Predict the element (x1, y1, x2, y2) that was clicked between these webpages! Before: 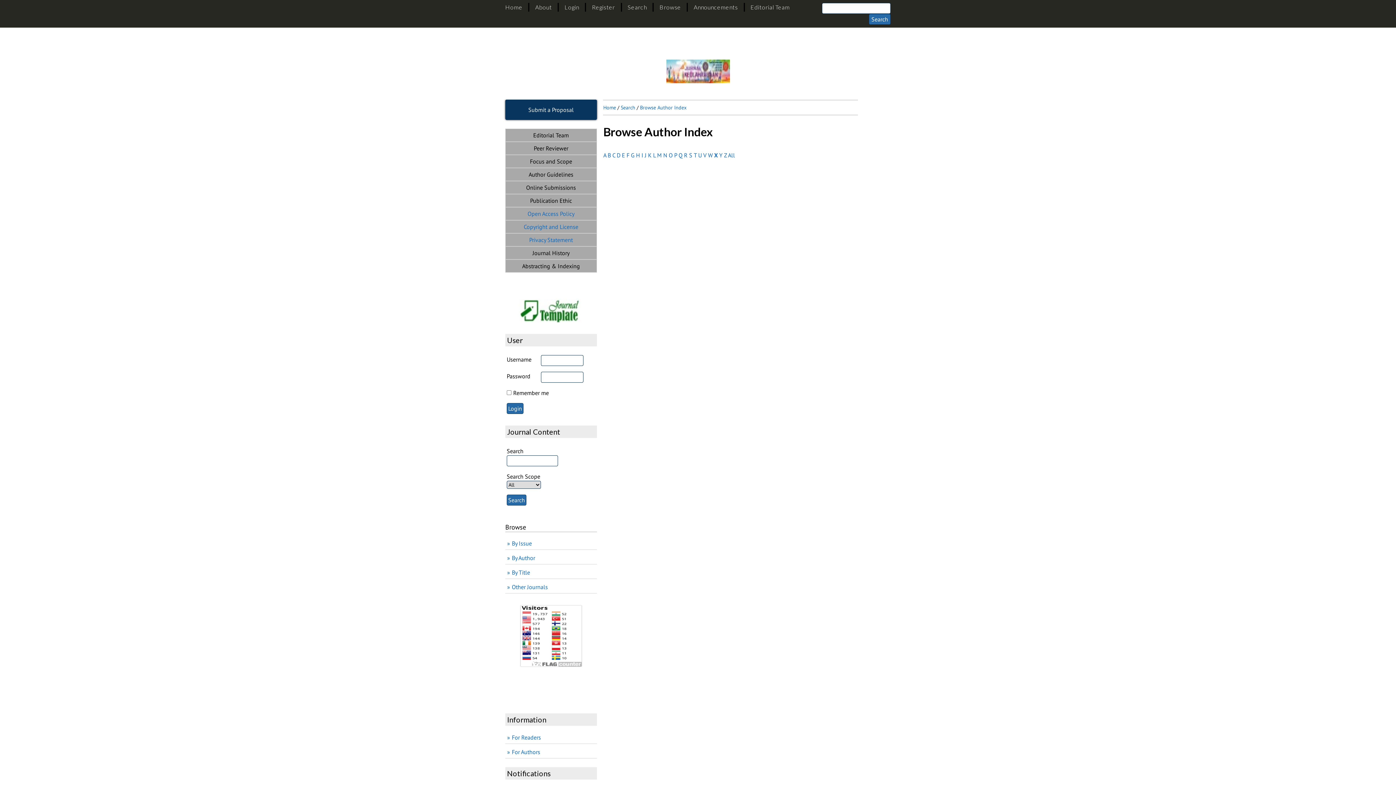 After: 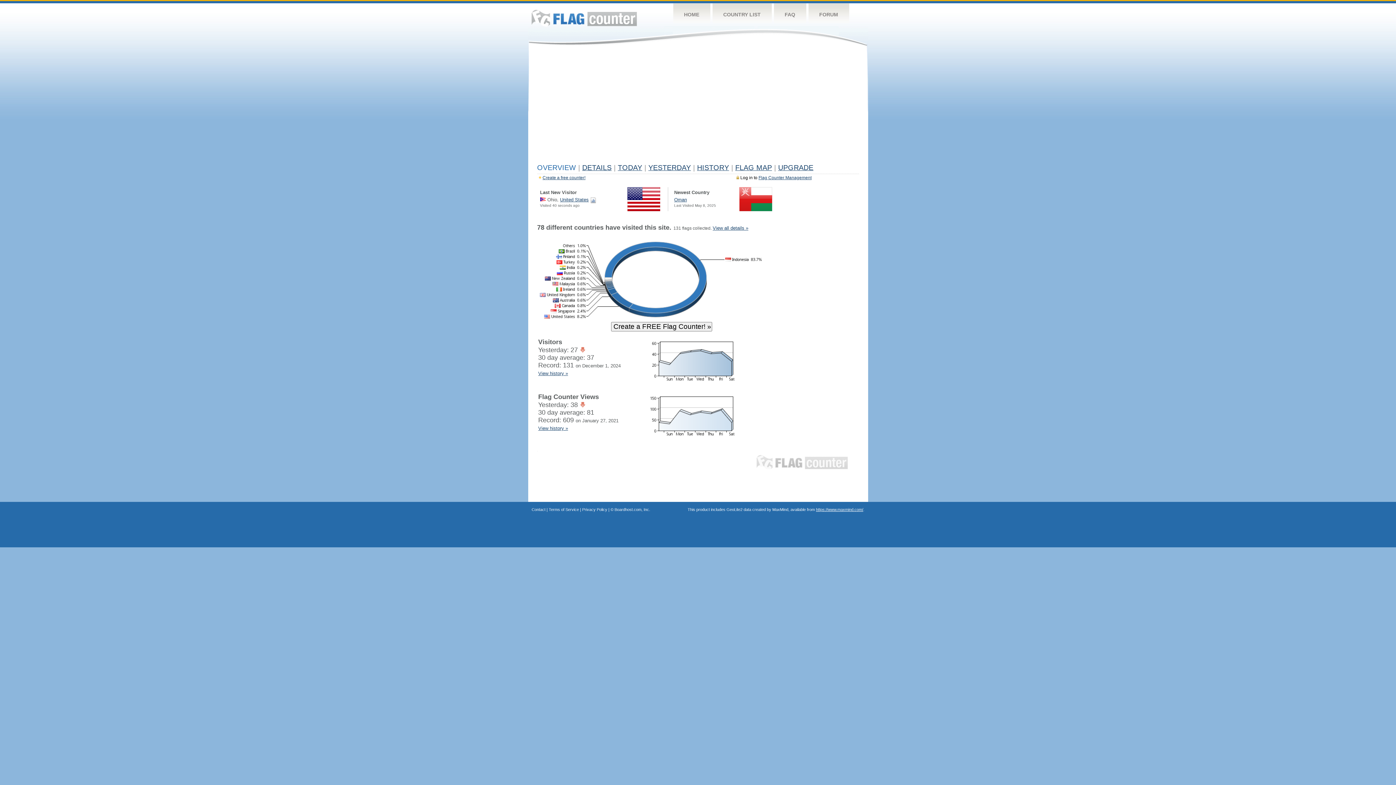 Action: bbox: (505, 605, 596, 667)